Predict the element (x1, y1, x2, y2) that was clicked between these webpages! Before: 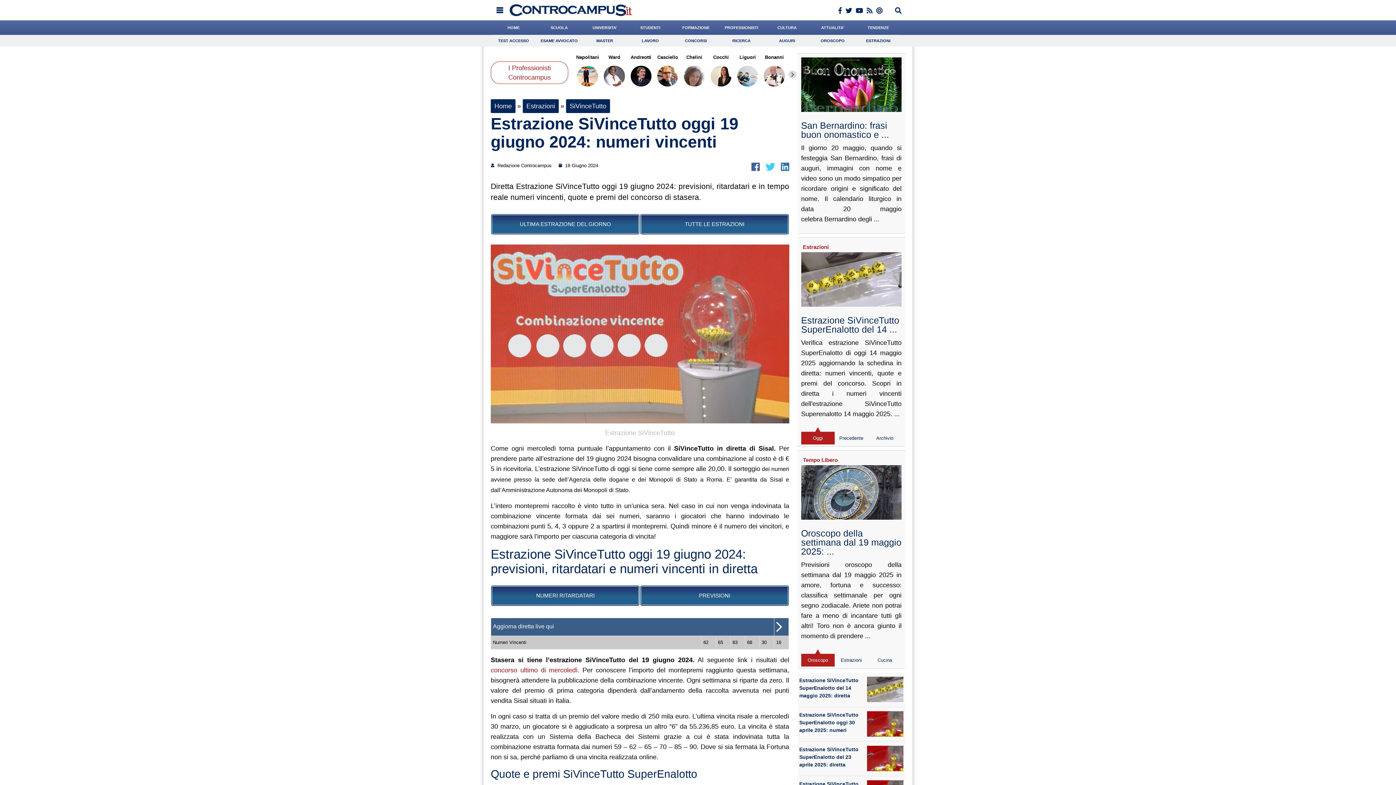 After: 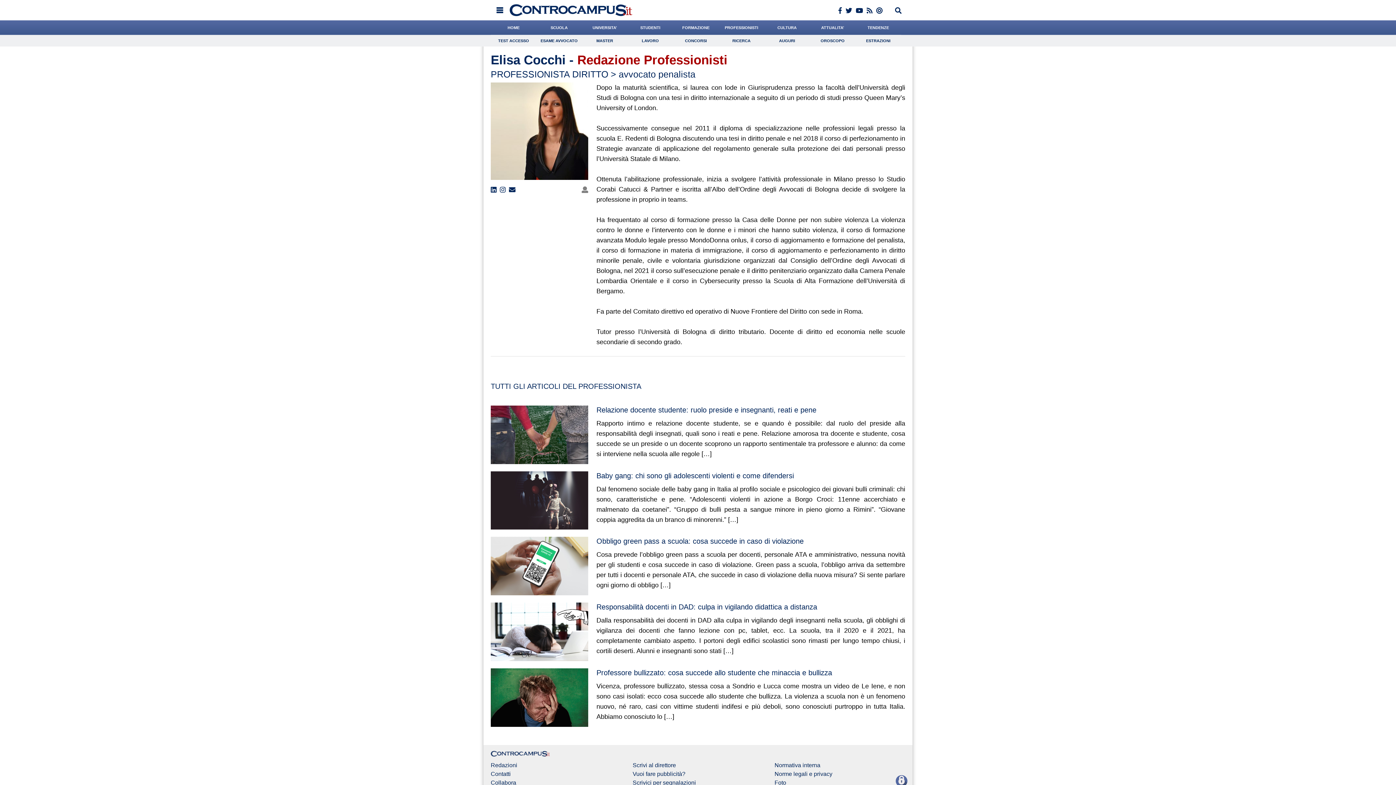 Action: bbox: (707, 61, 734, 90)